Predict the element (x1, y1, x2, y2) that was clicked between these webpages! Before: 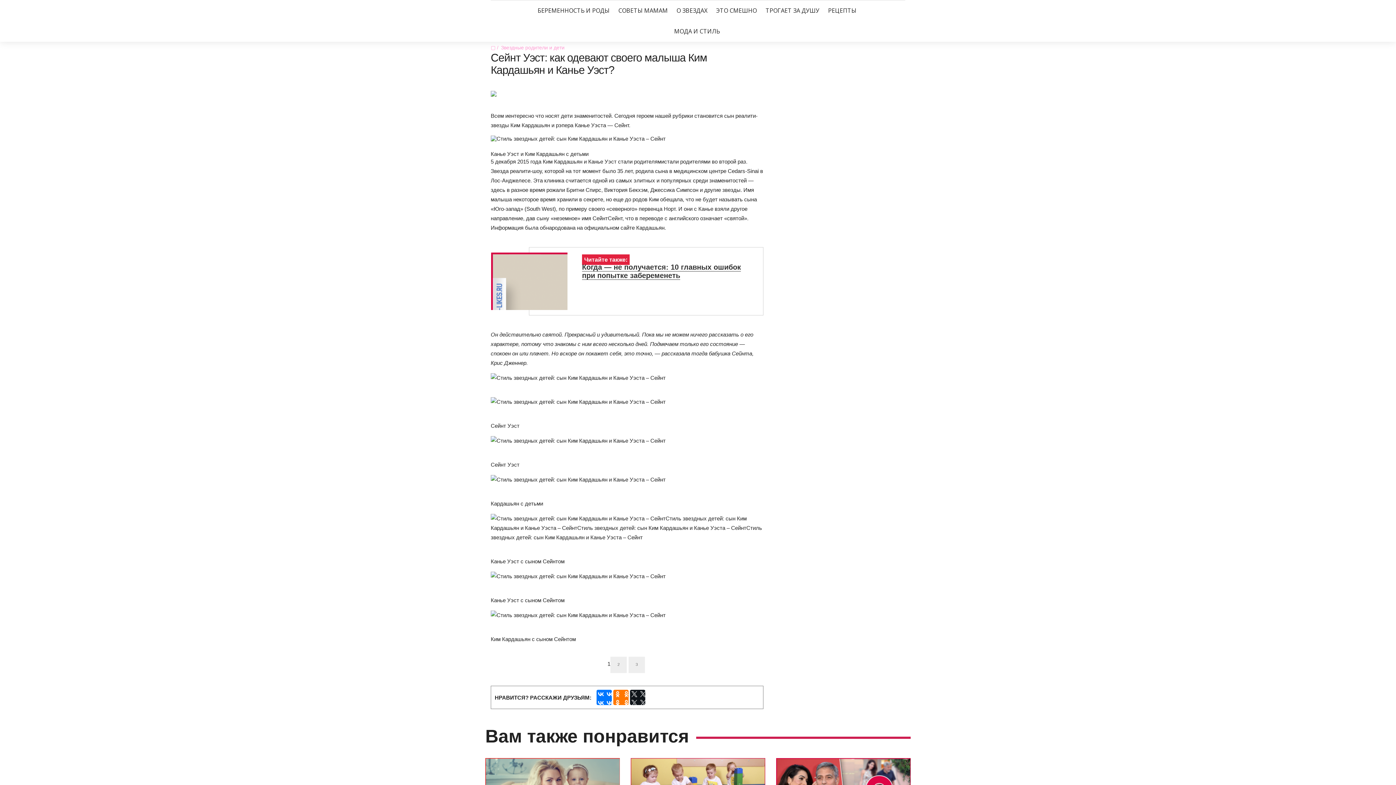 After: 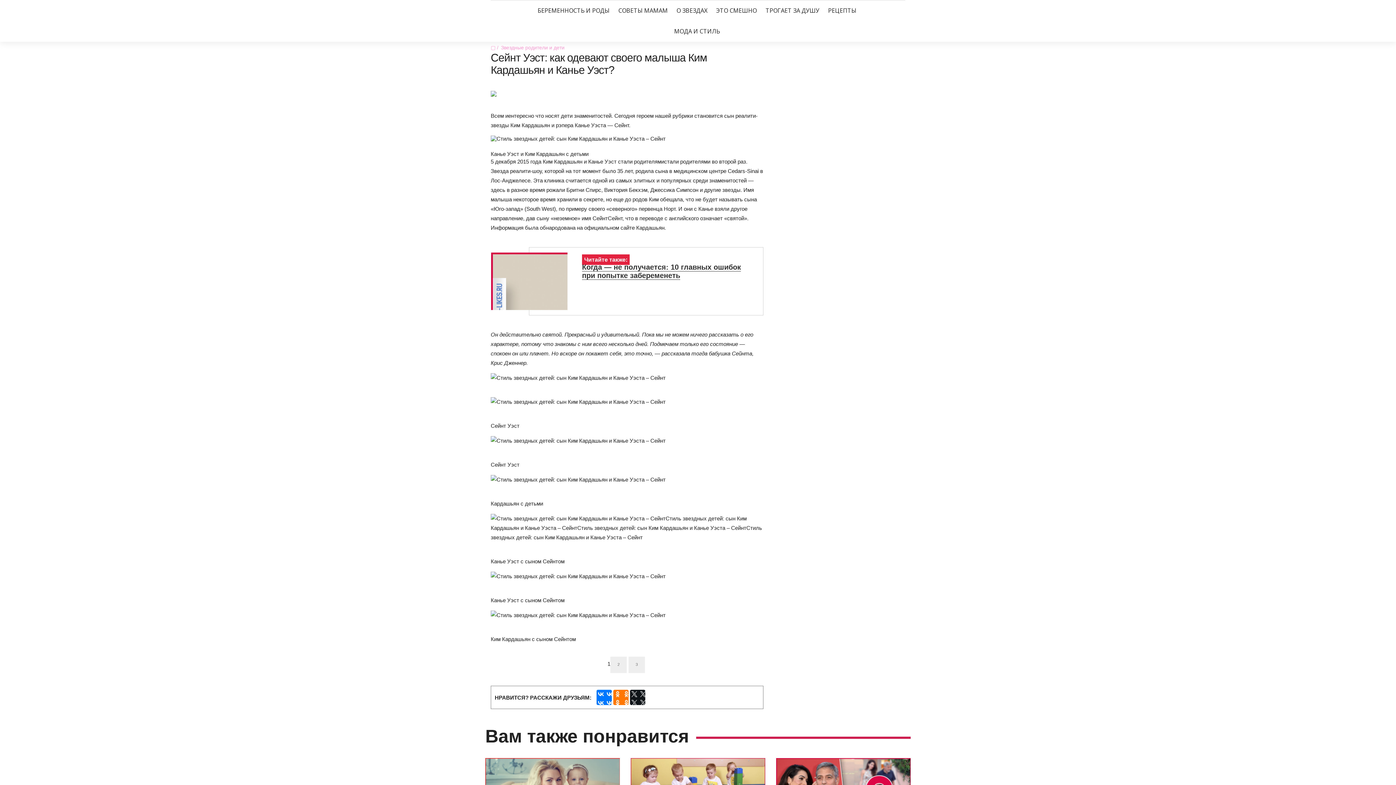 Action: bbox: (582, 263, 741, 280) label: Когда — не получается: 10 главных ошибок при попытке забеременеть